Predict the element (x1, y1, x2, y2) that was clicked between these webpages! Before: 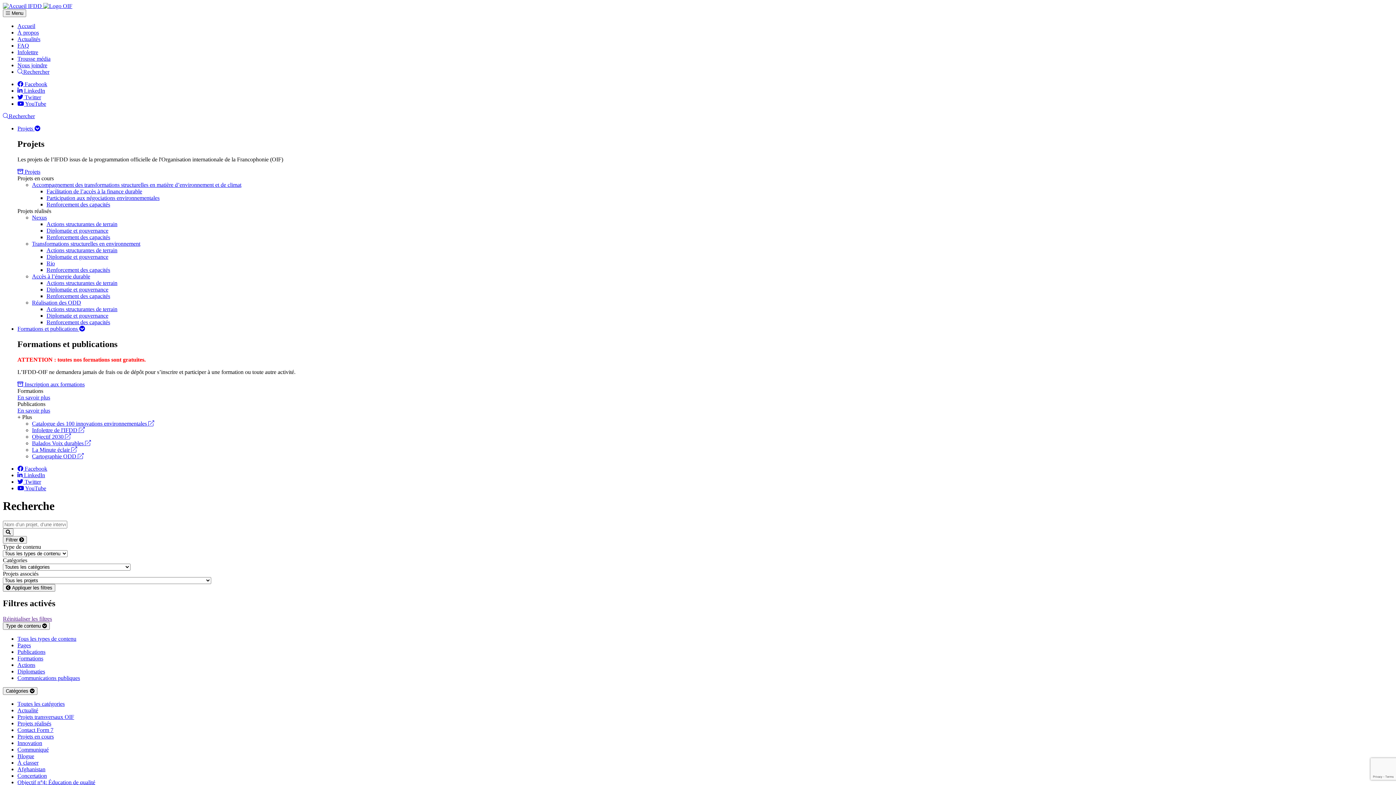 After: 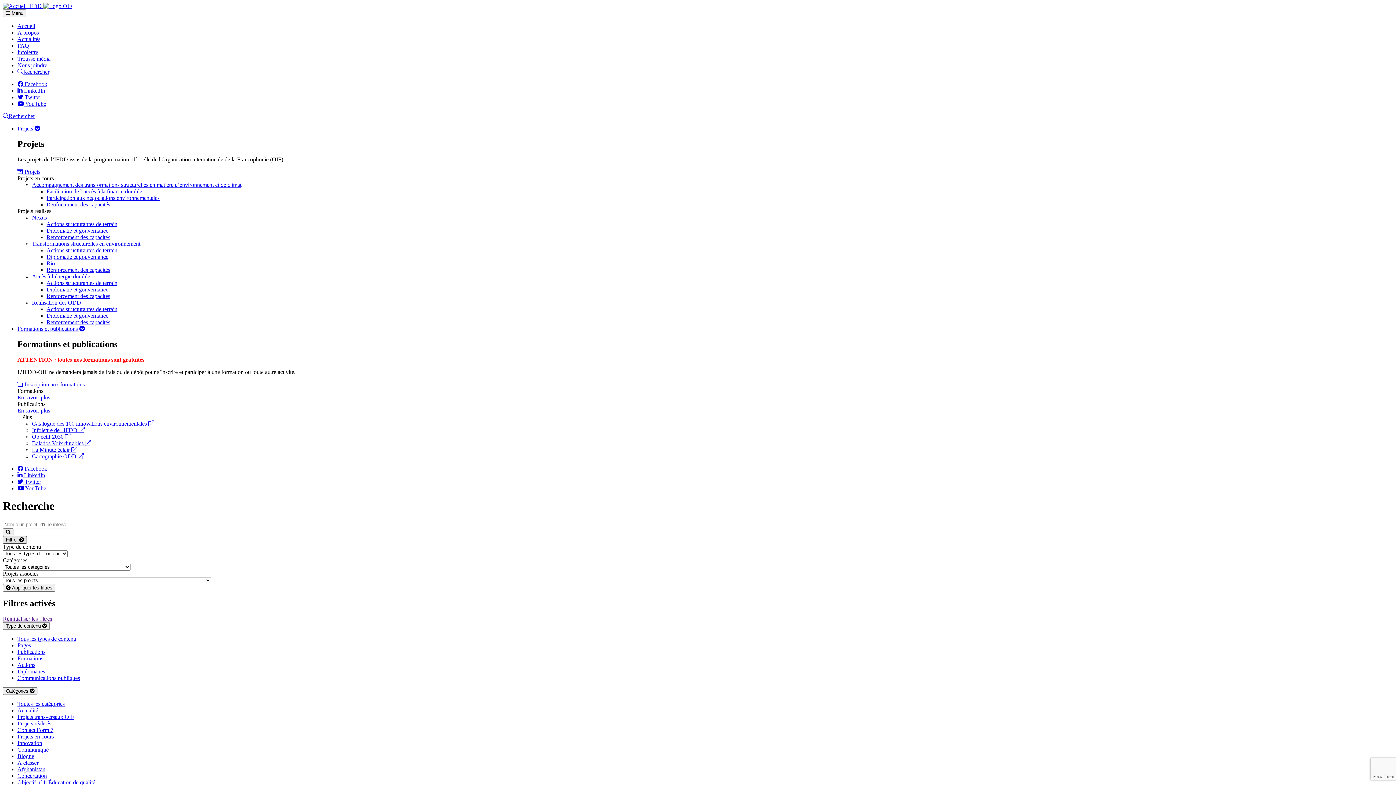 Action: label: Filtrer  bbox: (2, 536, 26, 543)